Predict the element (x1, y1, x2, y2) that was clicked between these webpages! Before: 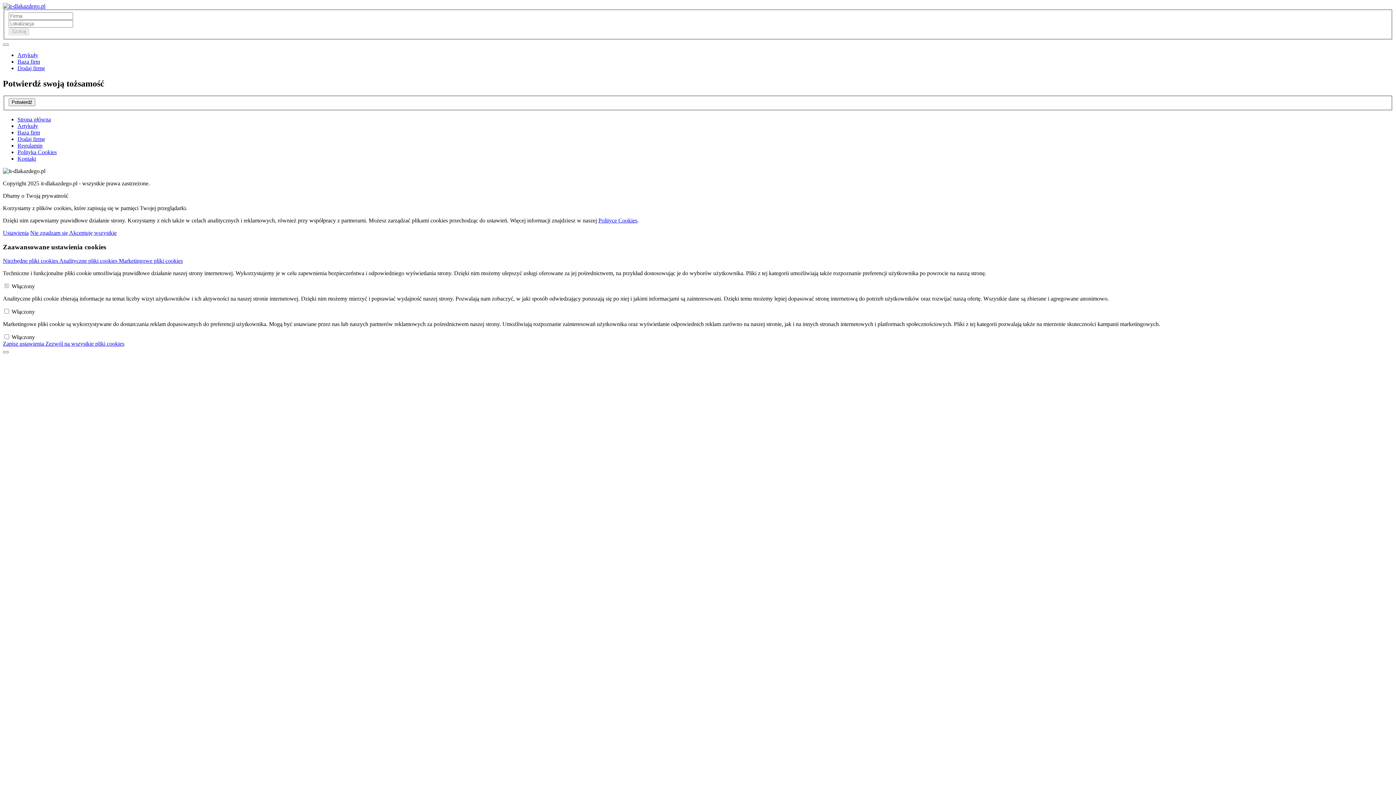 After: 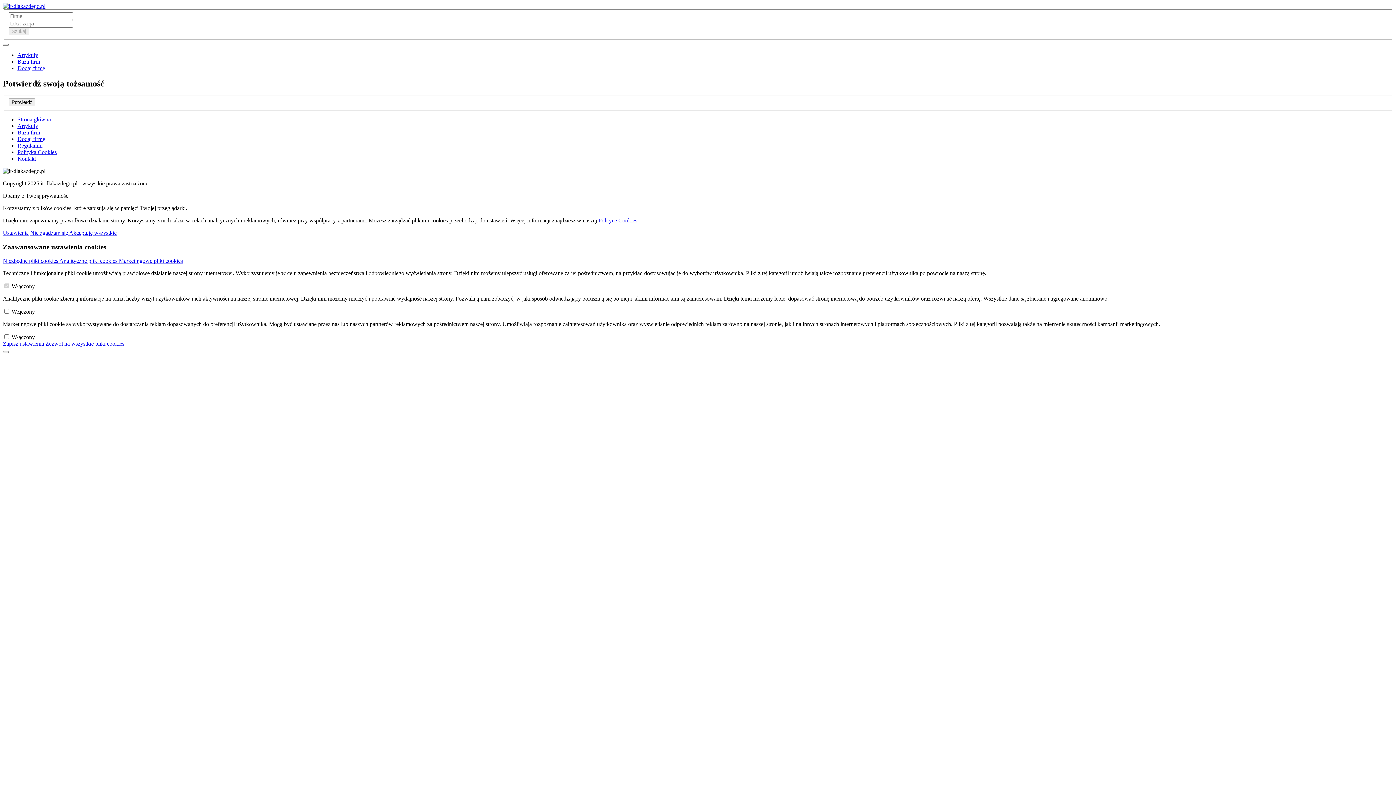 Action: label: Artykuły bbox: (17, 51, 38, 58)